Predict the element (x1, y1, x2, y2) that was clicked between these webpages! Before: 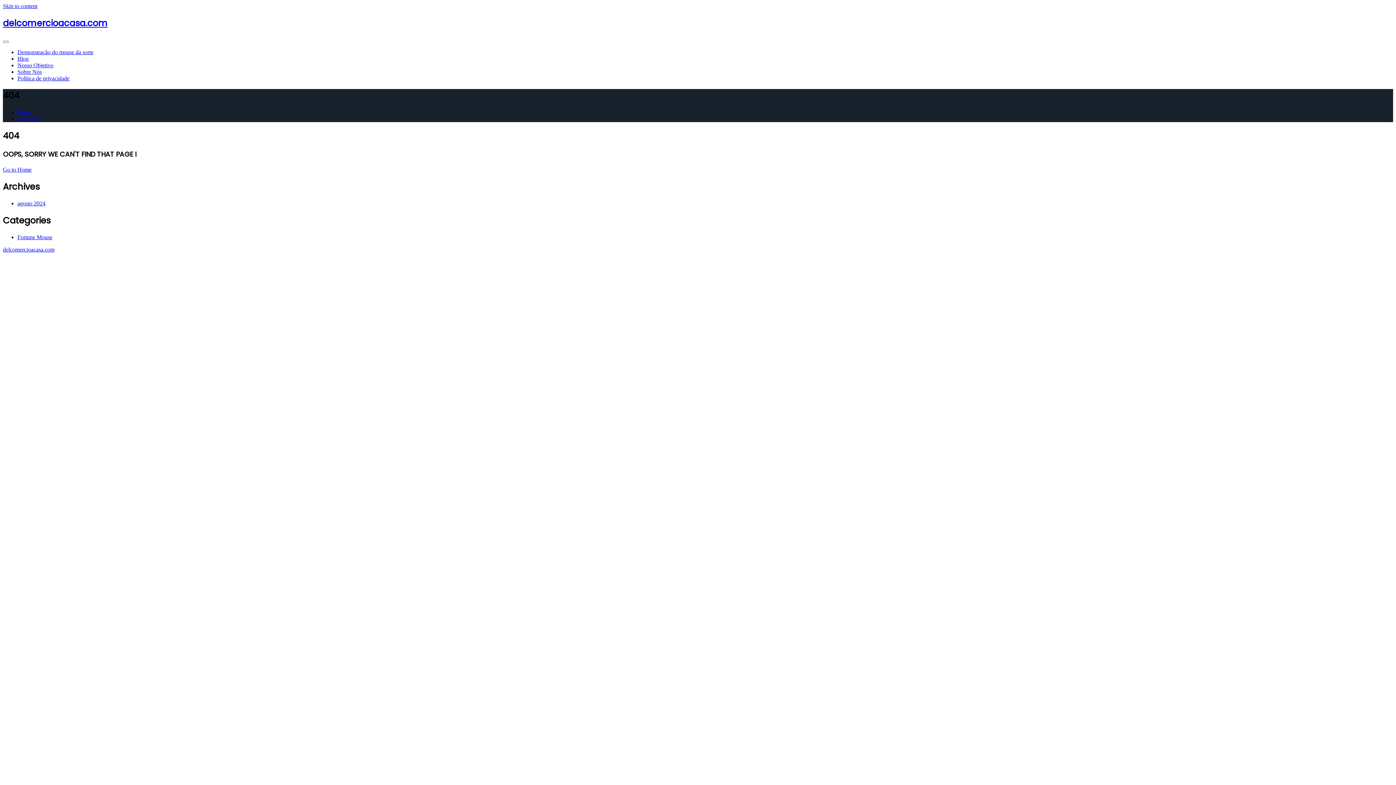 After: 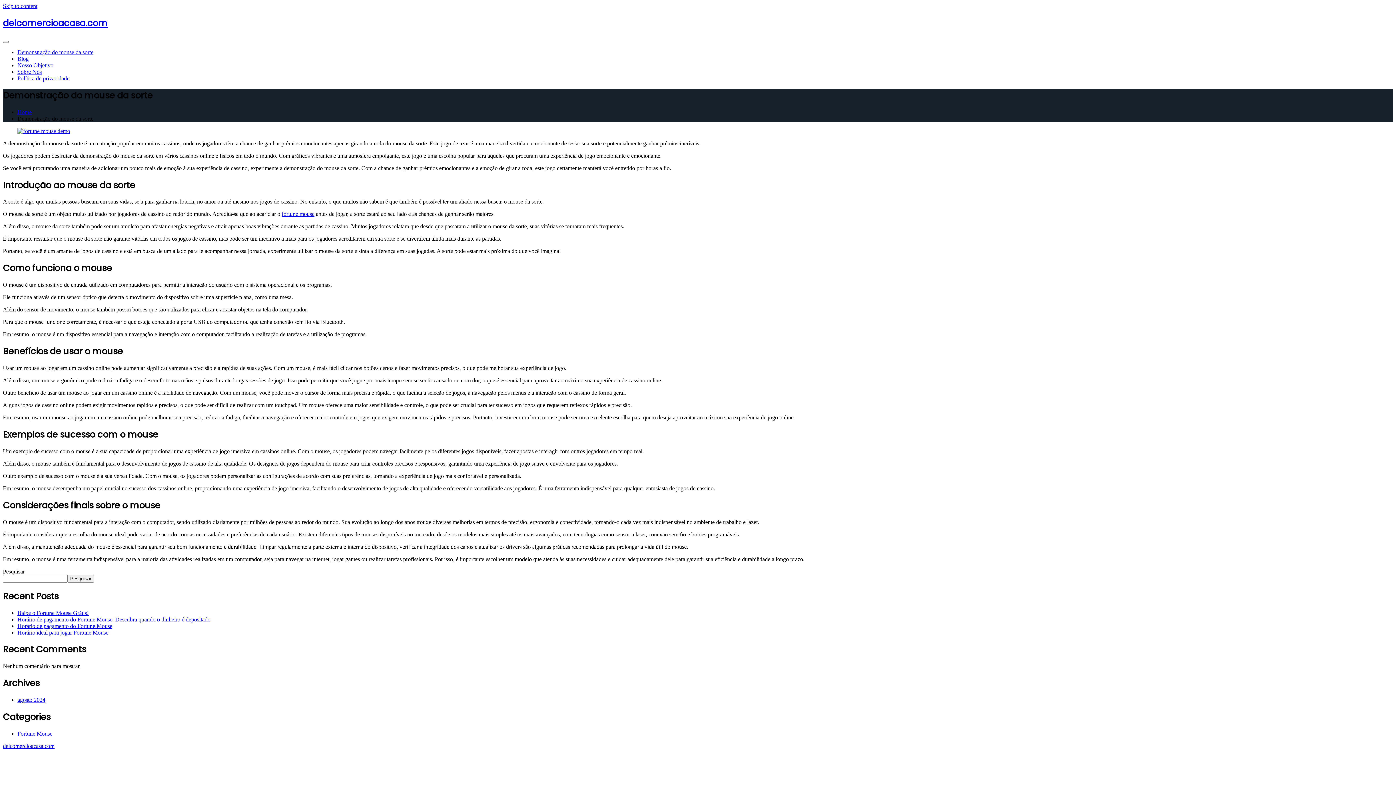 Action: label: Go to Home bbox: (2, 166, 31, 172)